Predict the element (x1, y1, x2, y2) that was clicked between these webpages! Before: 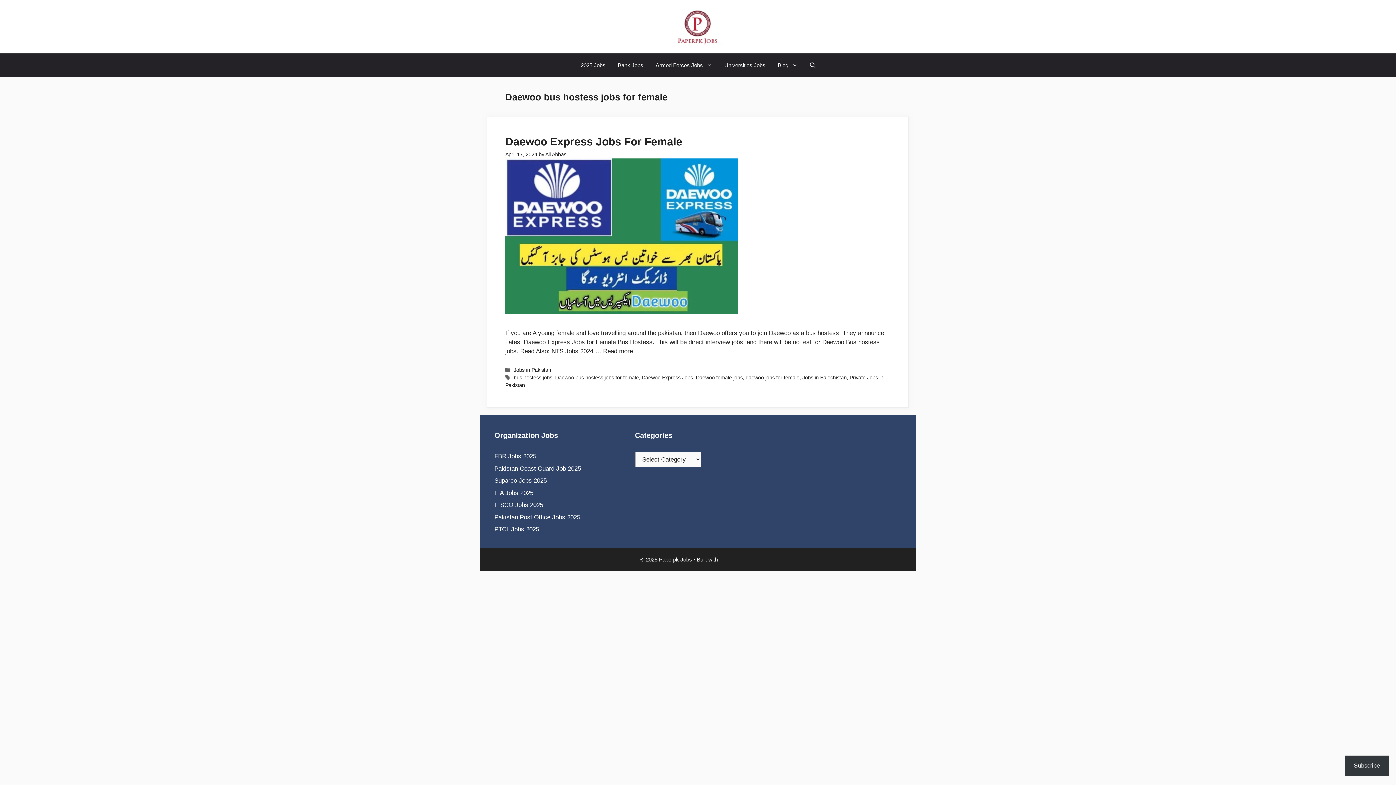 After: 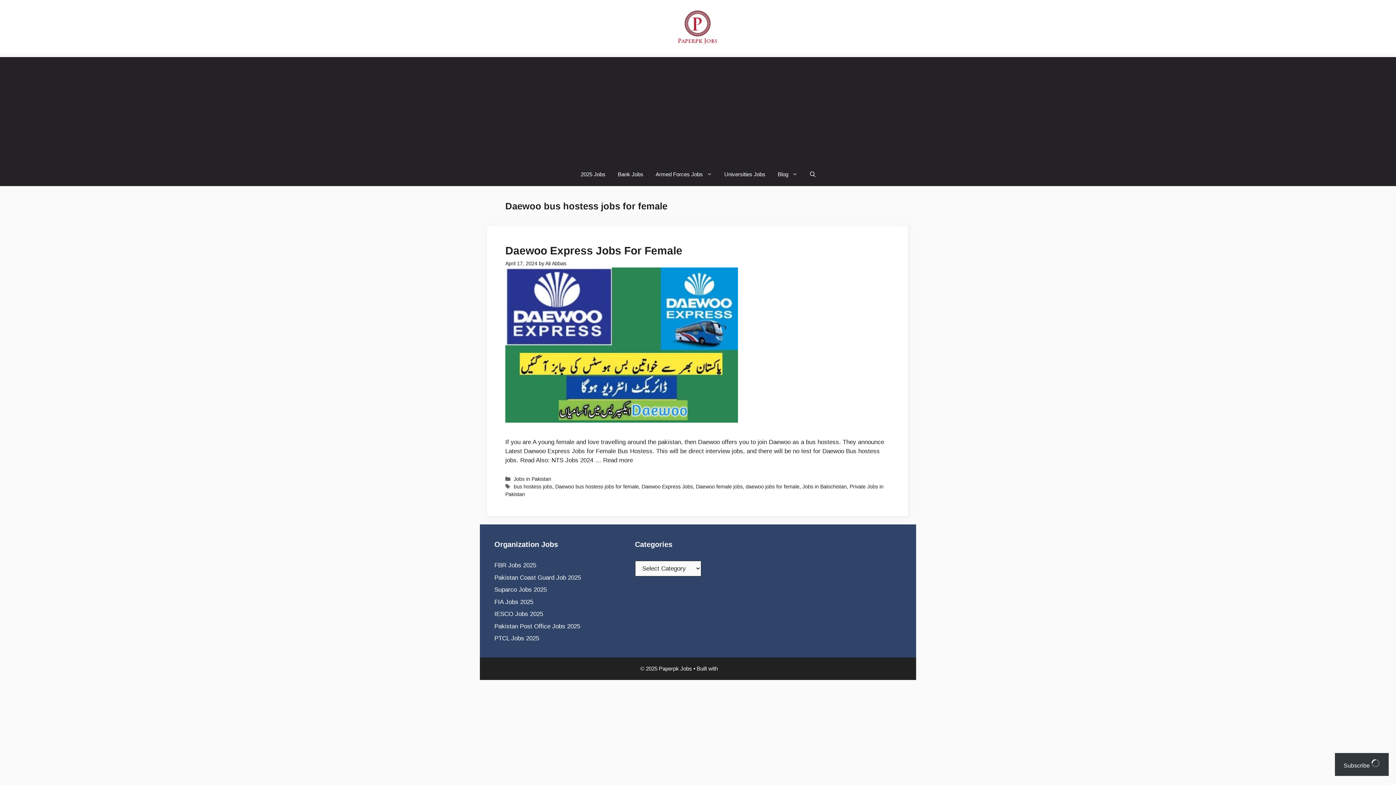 Action: bbox: (803, 53, 821, 77) label: Open Search Bar